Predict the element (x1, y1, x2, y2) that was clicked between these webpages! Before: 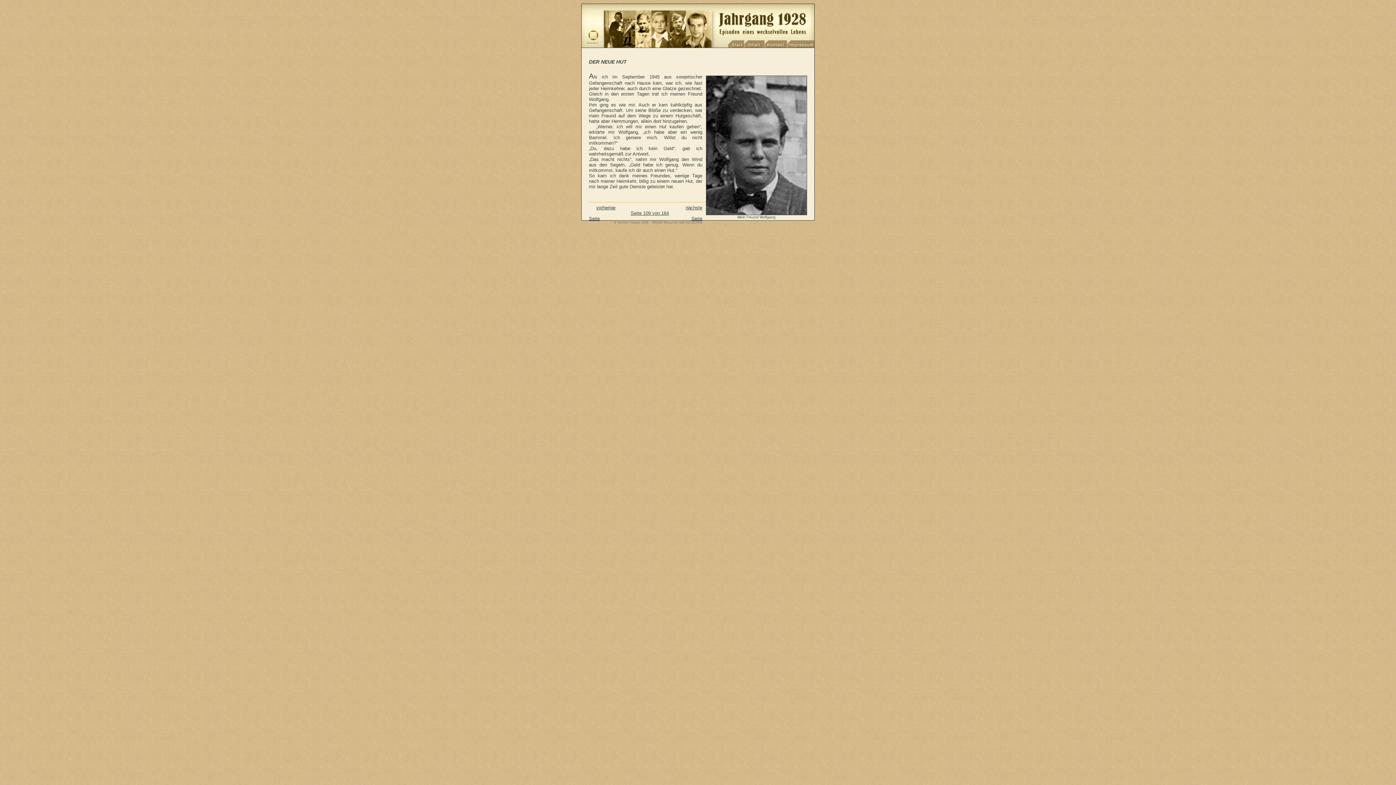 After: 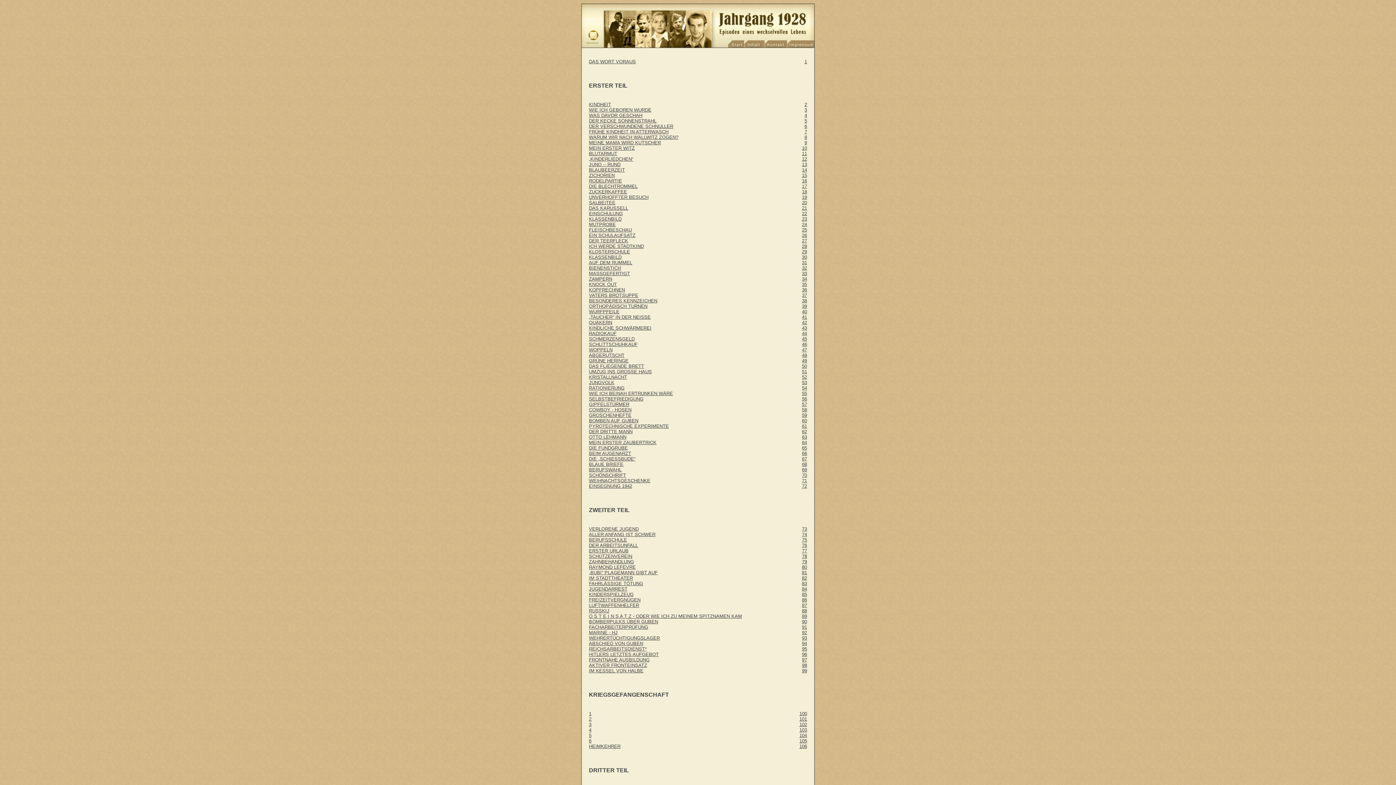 Action: label: Seite 109 von 164 bbox: (630, 210, 669, 216)